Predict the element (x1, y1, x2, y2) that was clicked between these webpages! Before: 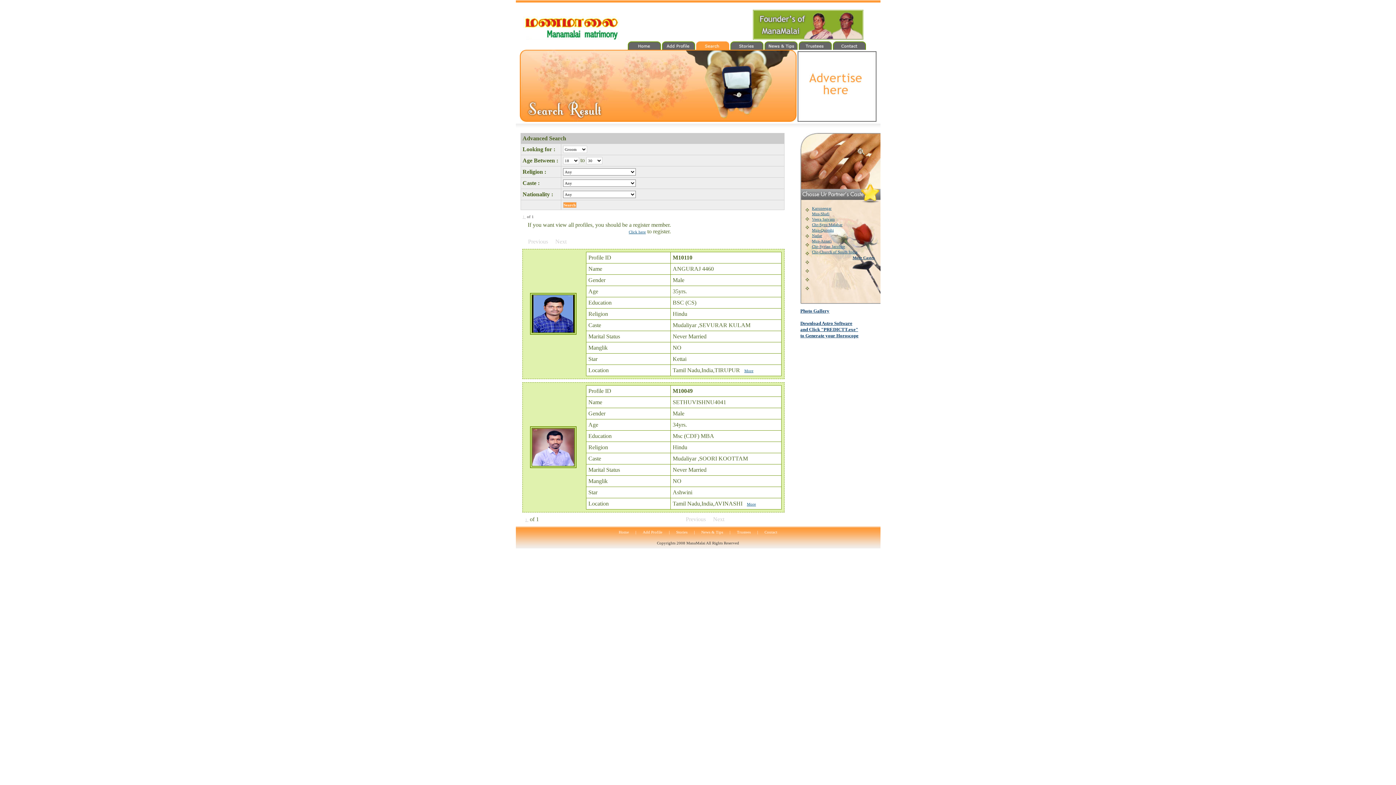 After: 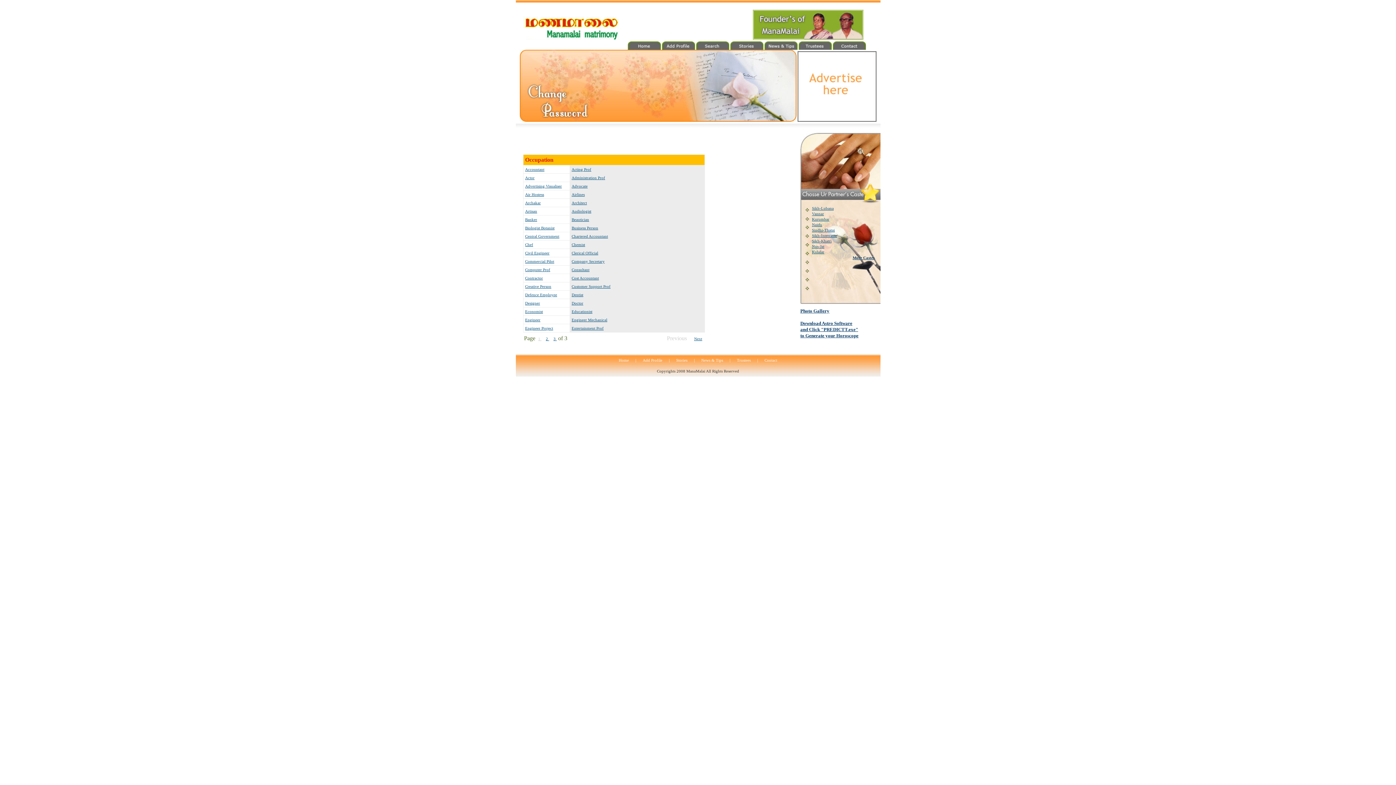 Action: label: Veera Saivam bbox: (812, 217, 835, 221)